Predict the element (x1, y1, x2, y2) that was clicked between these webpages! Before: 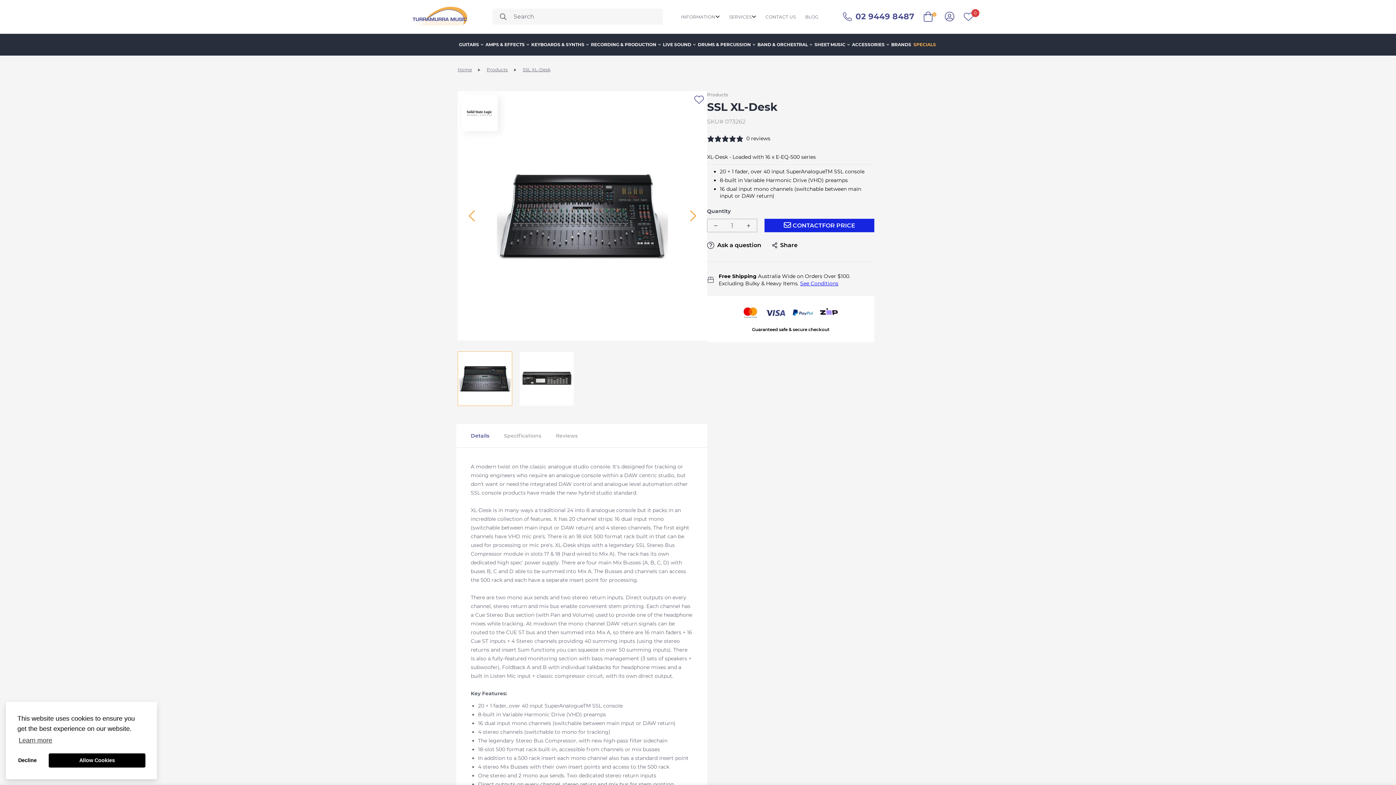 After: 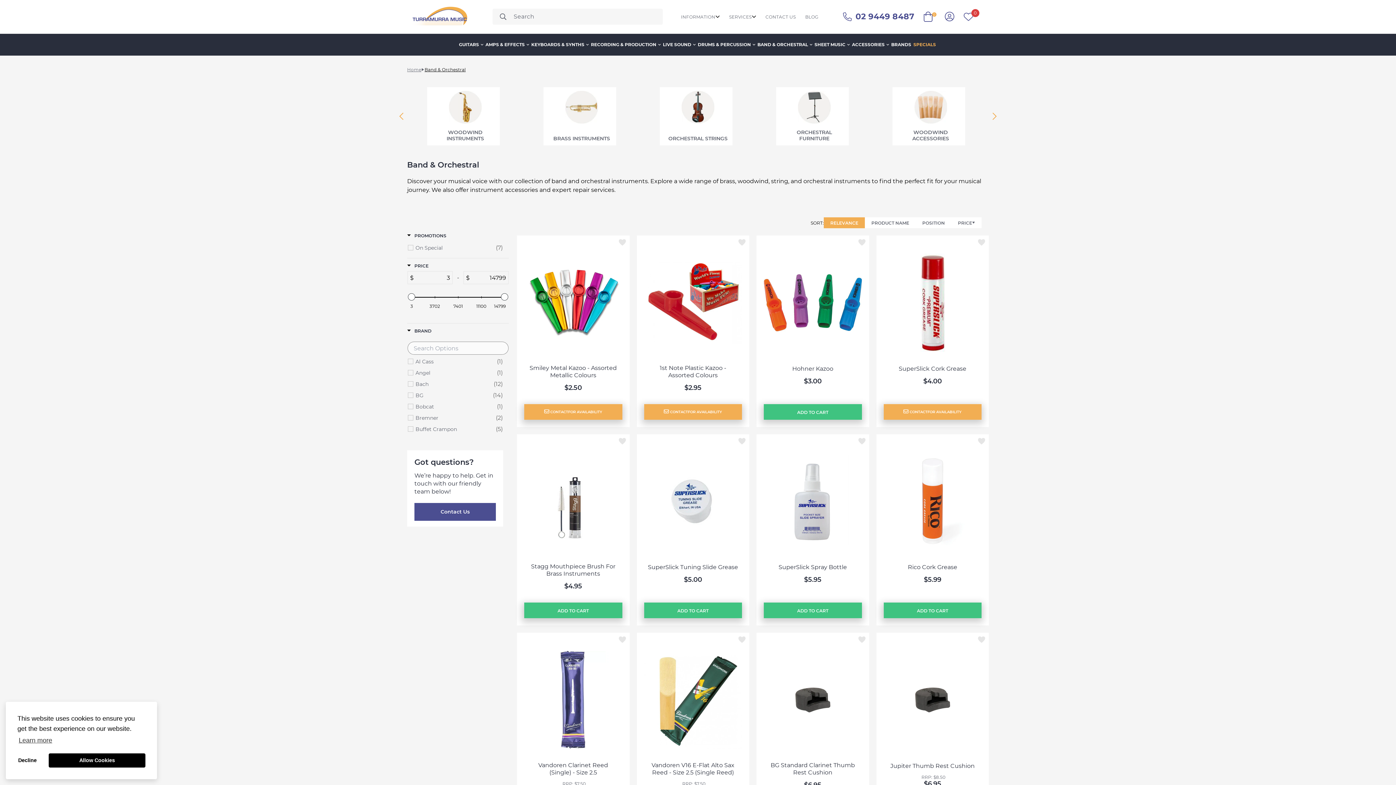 Action: bbox: (756, 33, 813, 55) label: BAND & ORCHESTRAL